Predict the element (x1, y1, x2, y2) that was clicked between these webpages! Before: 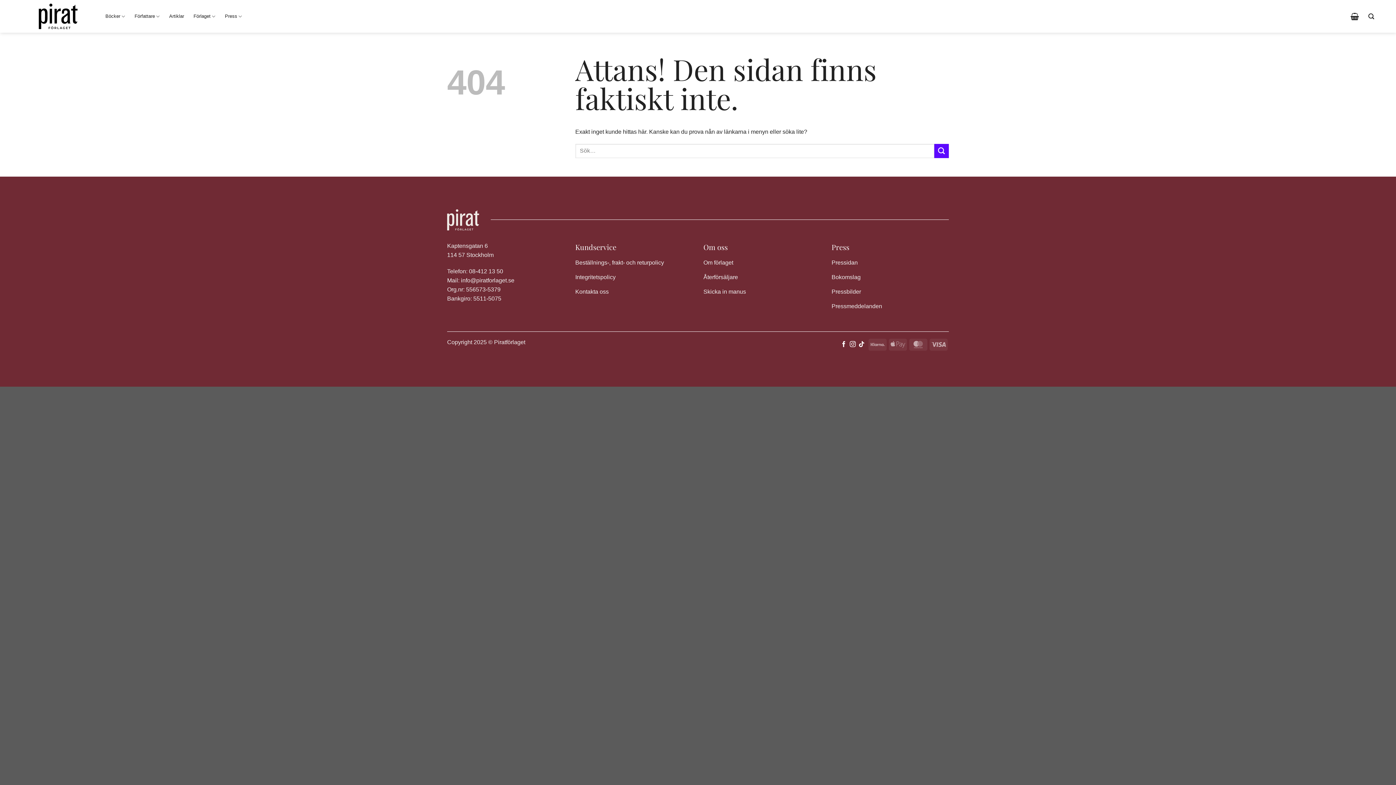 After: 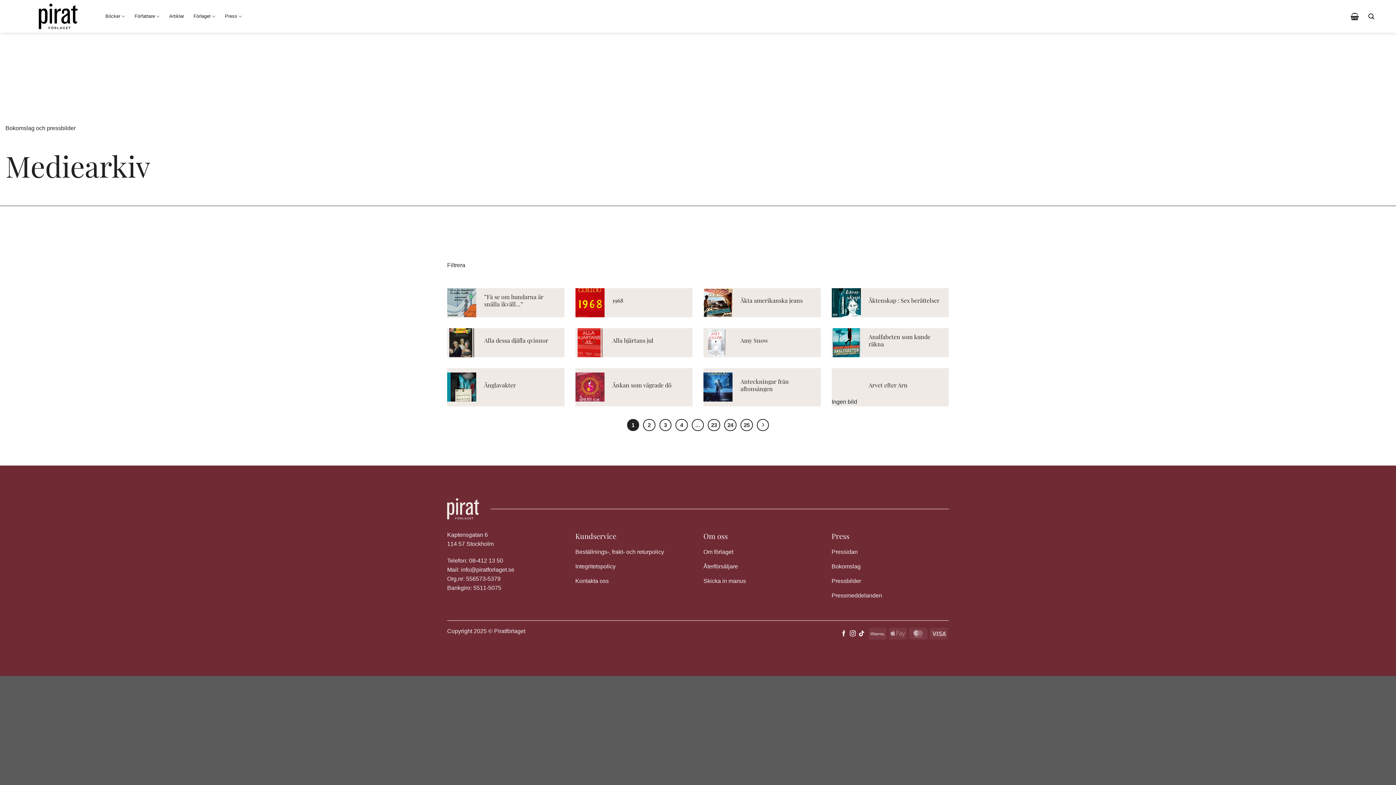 Action: label: Bokomslag bbox: (831, 271, 949, 285)